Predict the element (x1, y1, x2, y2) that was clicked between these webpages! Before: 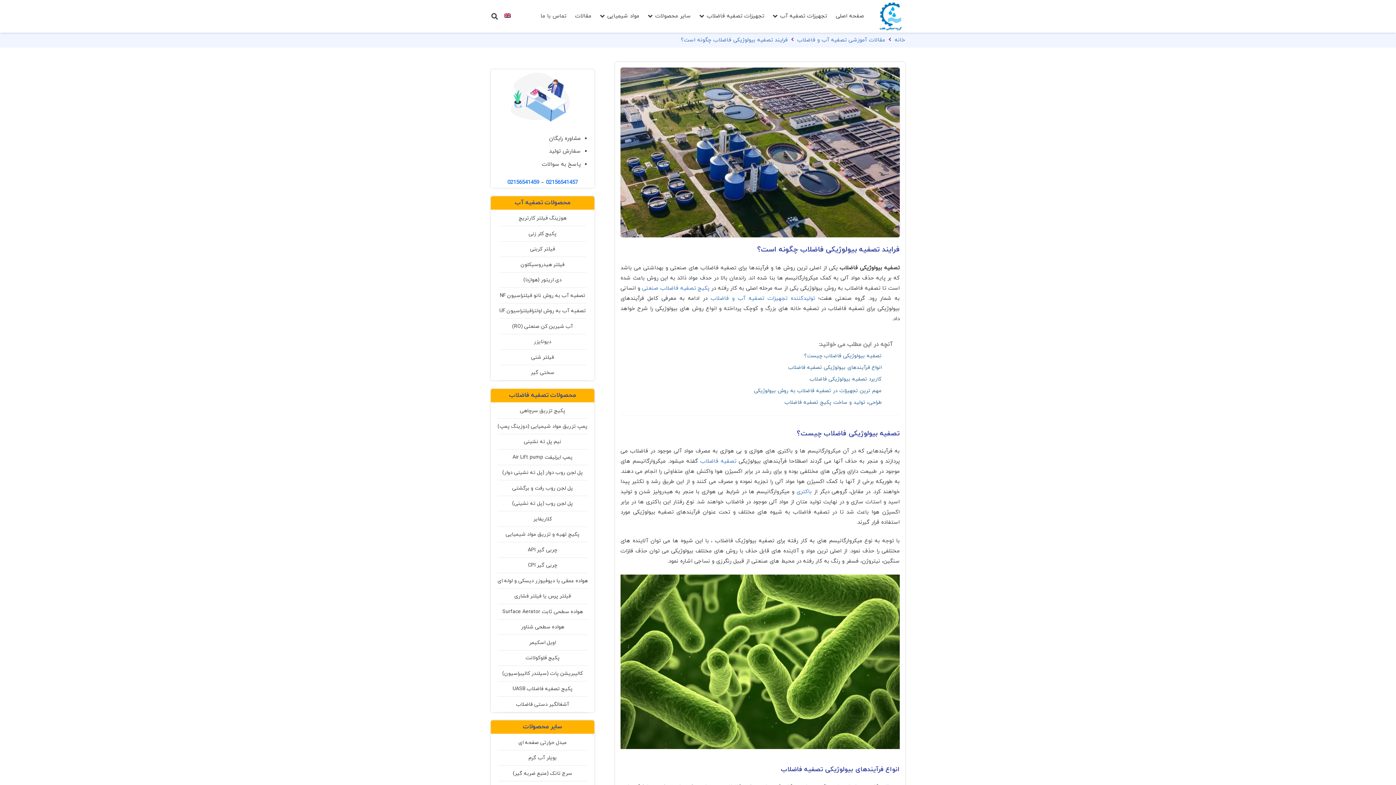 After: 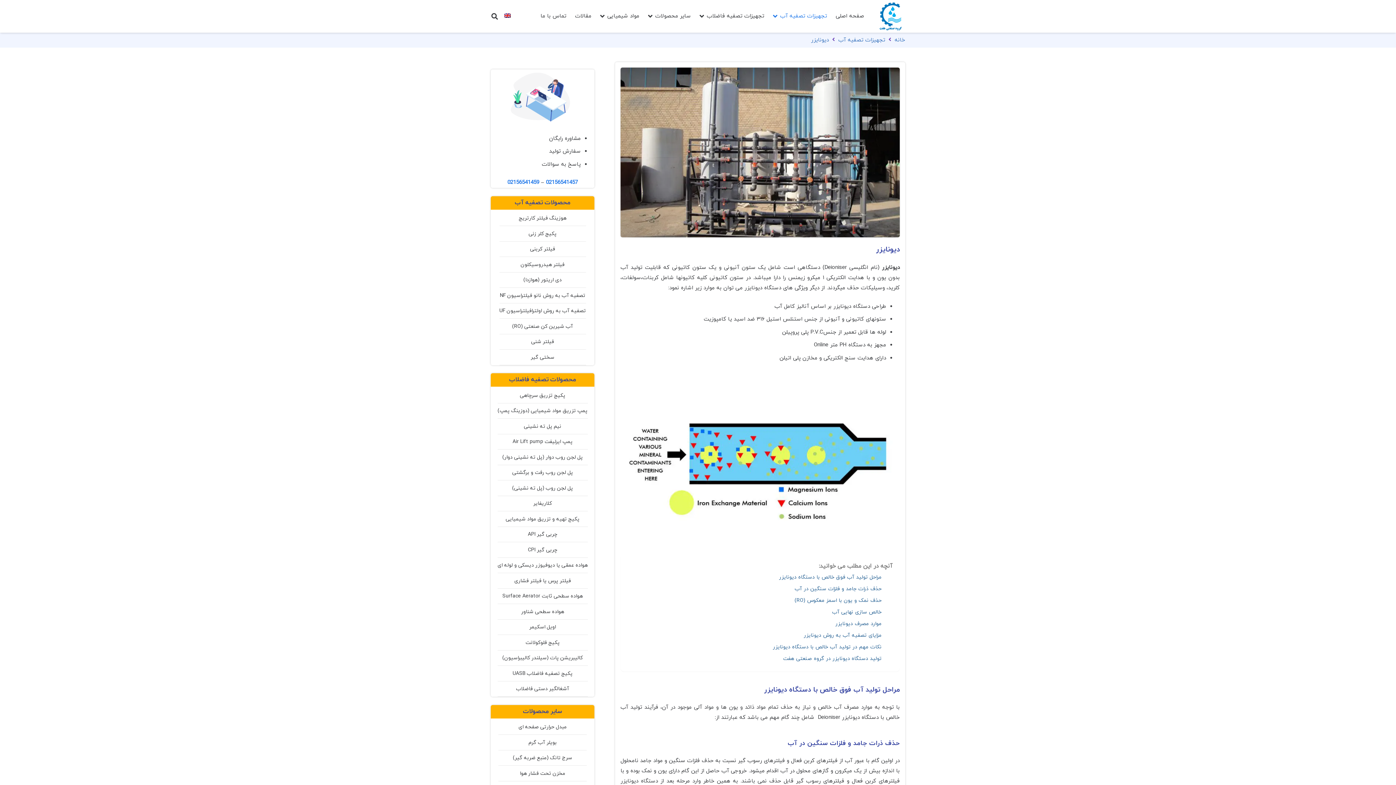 Action: label: دیونایزر bbox: (534, 338, 551, 345)